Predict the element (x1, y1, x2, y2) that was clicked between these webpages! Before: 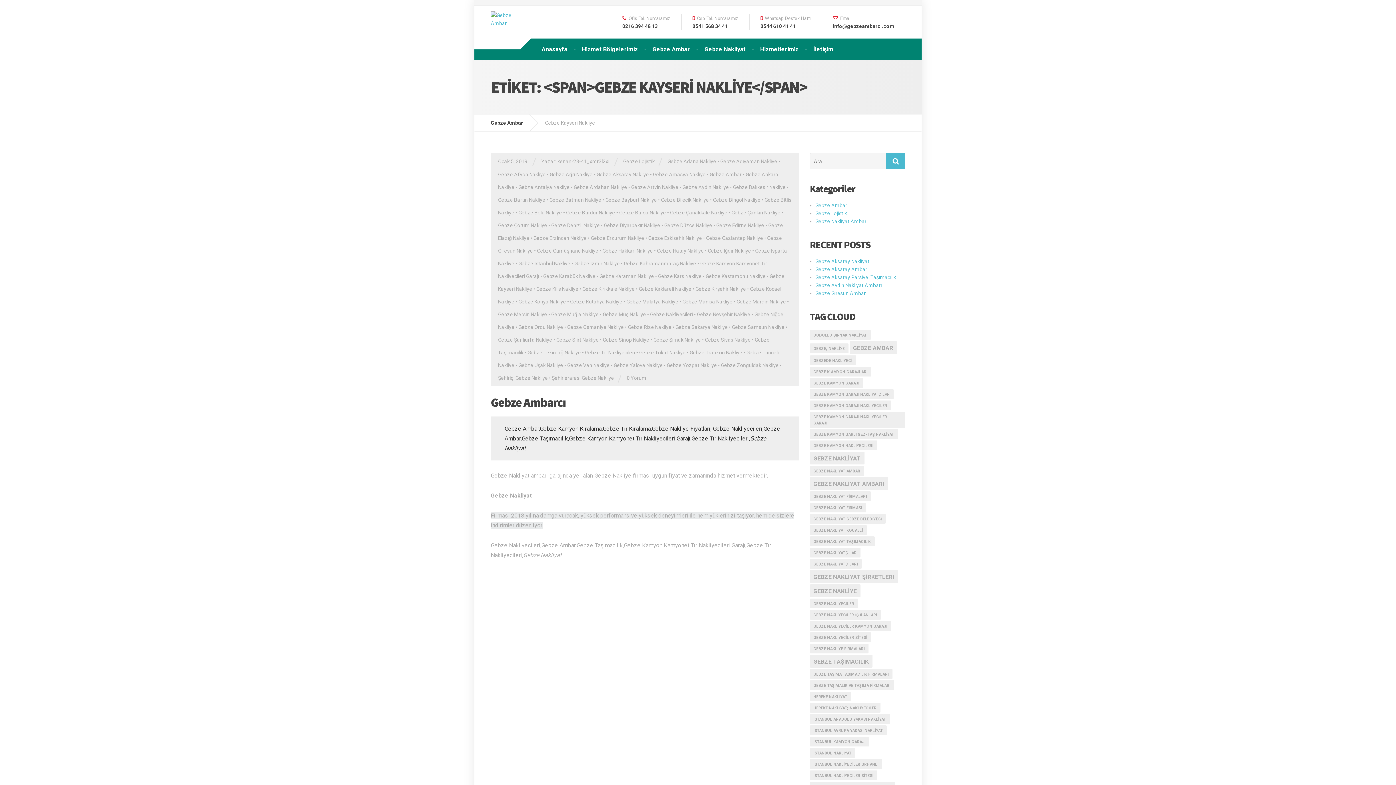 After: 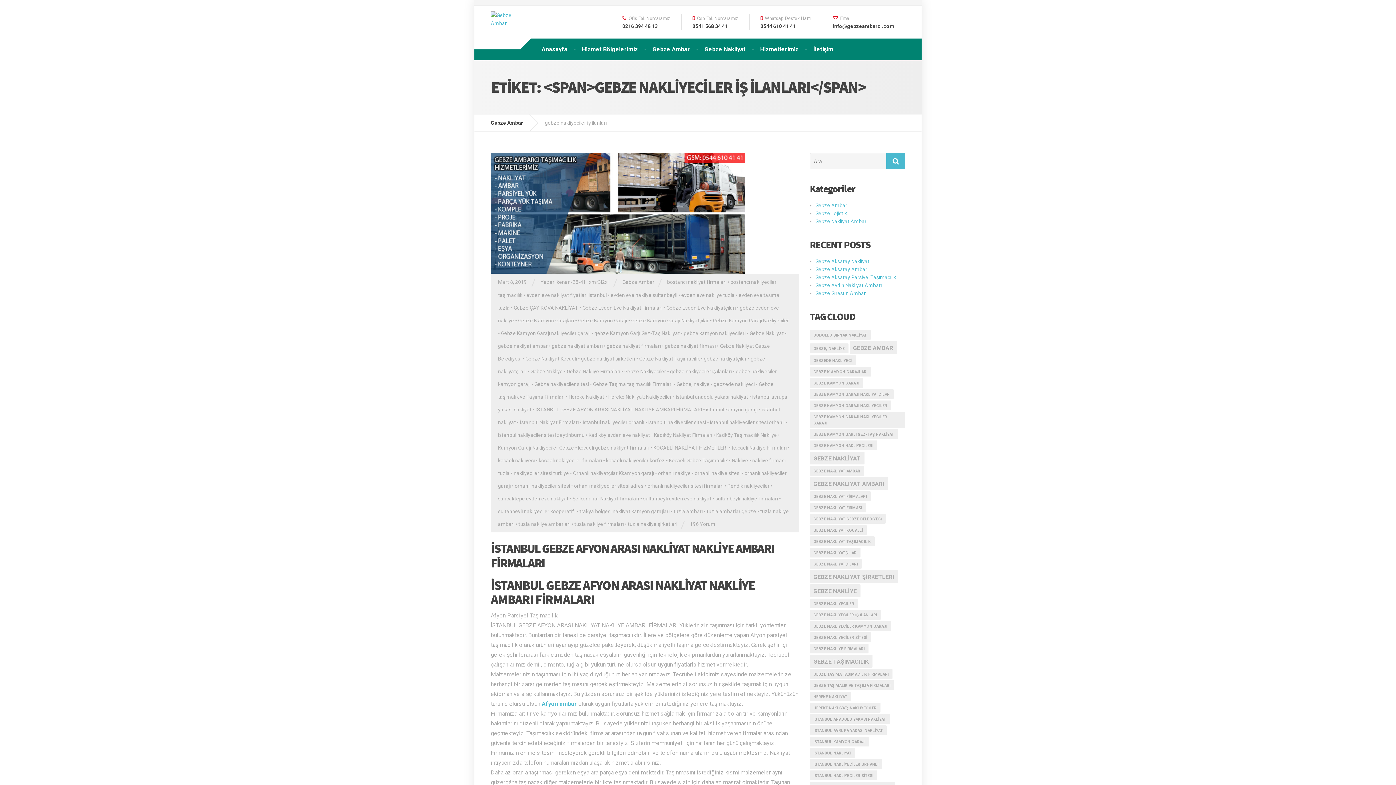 Action: bbox: (810, 610, 880, 620) label: gebze nakliyeciler iş ilanları (1 öge)